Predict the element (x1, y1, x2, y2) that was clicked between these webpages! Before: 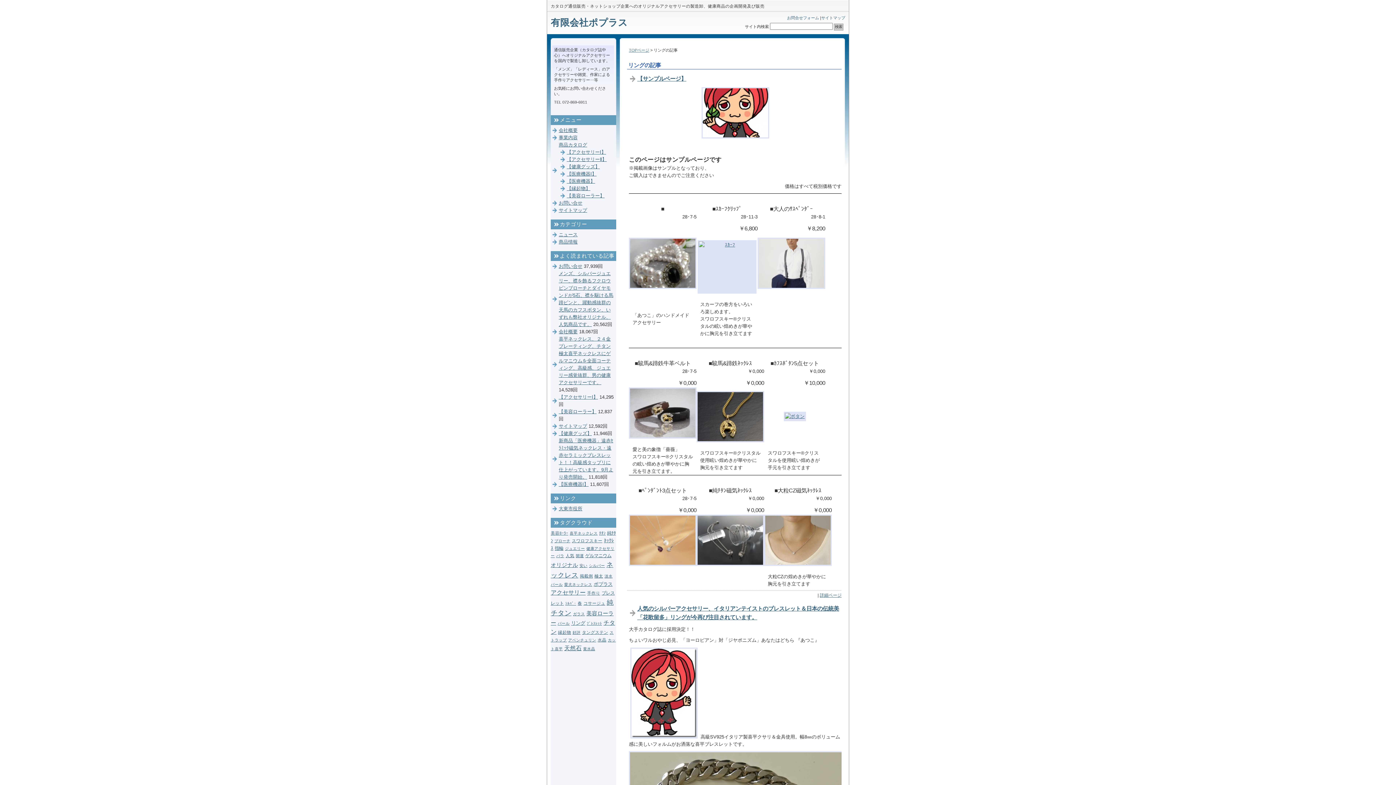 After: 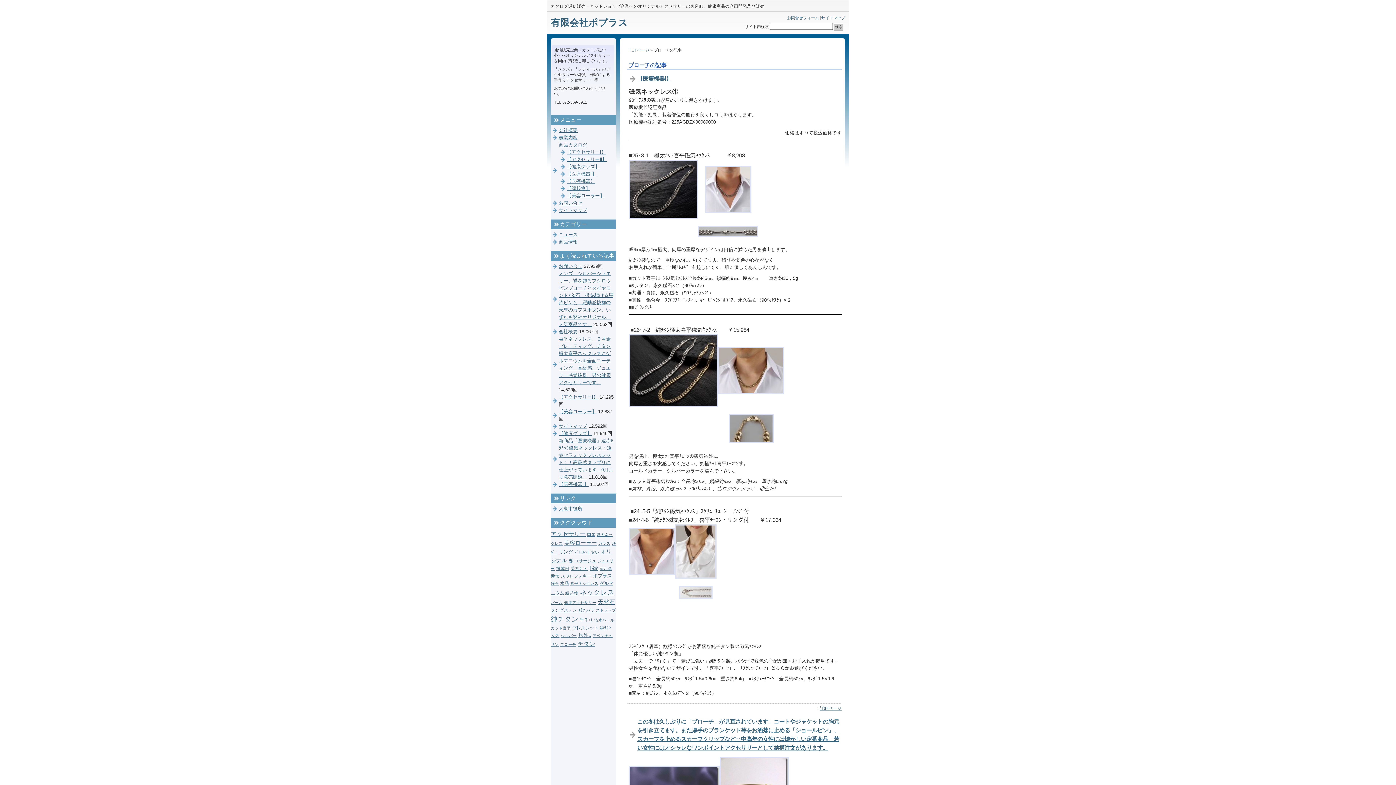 Action: label: ブローチ bbox: (554, 538, 570, 543)